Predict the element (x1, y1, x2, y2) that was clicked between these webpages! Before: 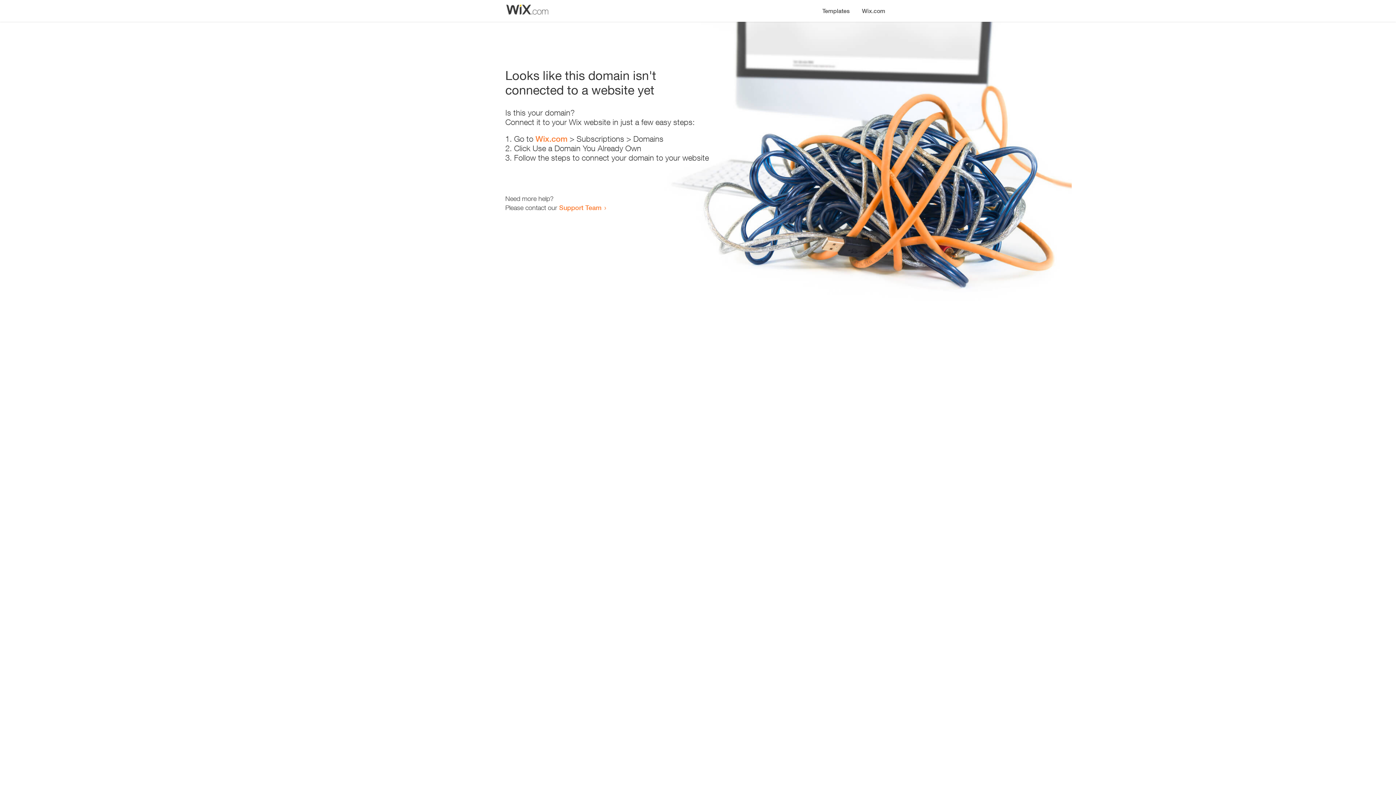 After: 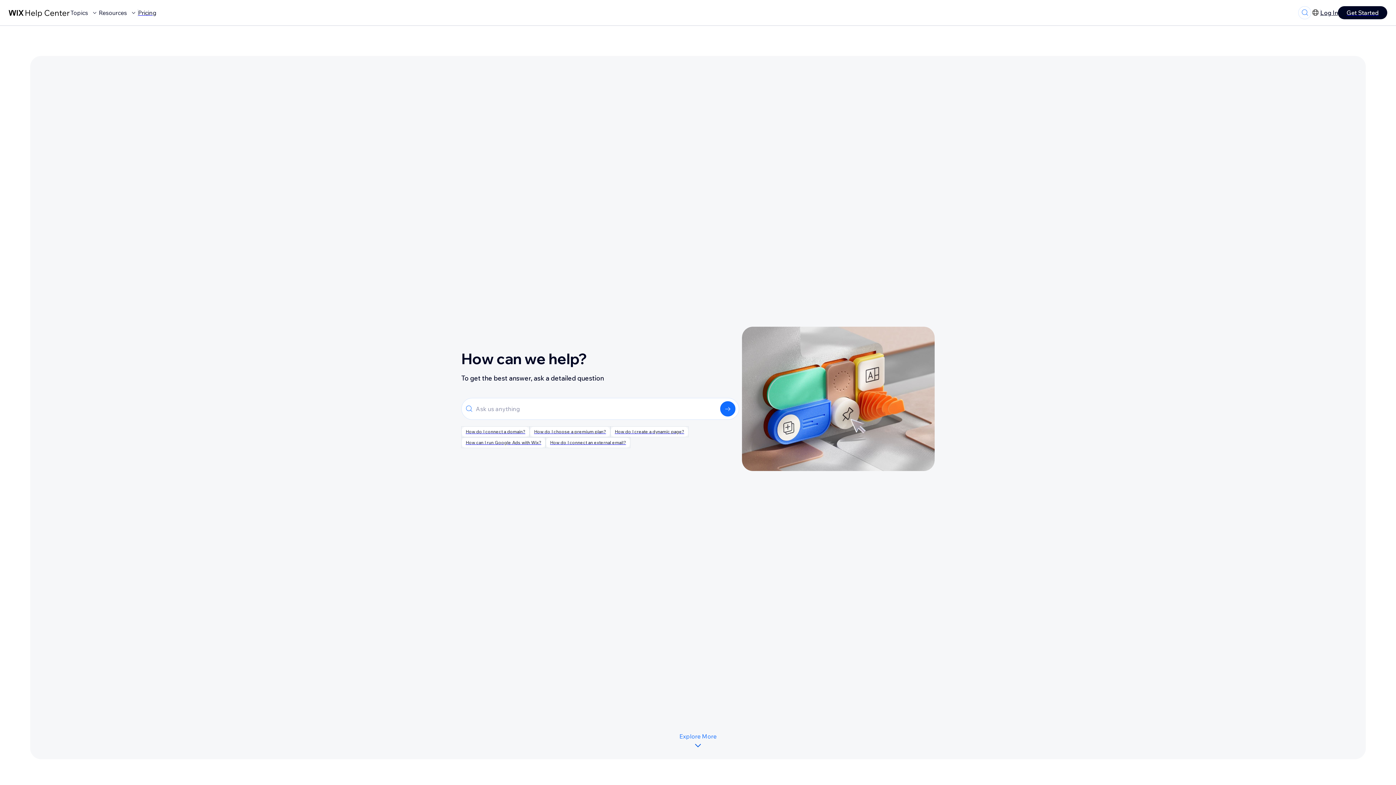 Action: bbox: (559, 203, 601, 211) label: Support Team